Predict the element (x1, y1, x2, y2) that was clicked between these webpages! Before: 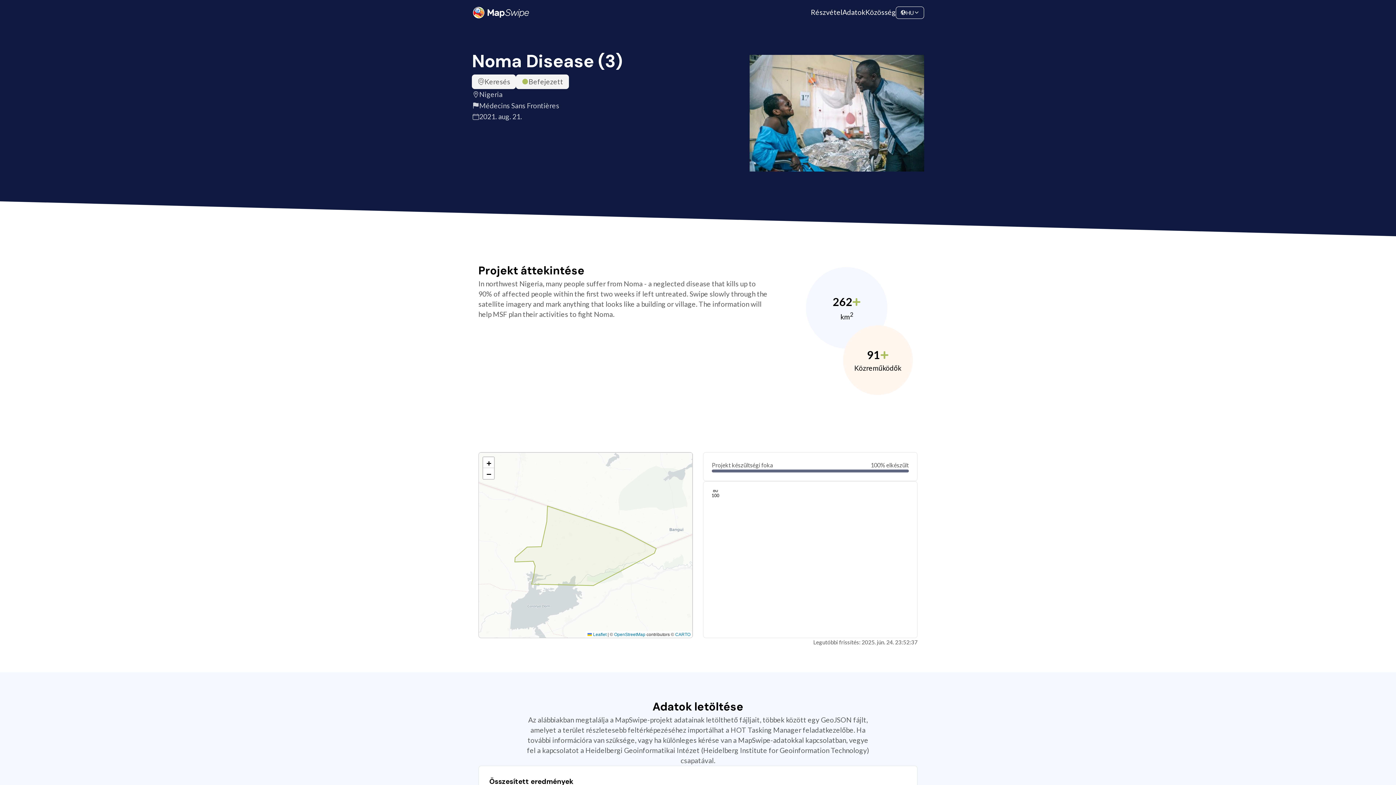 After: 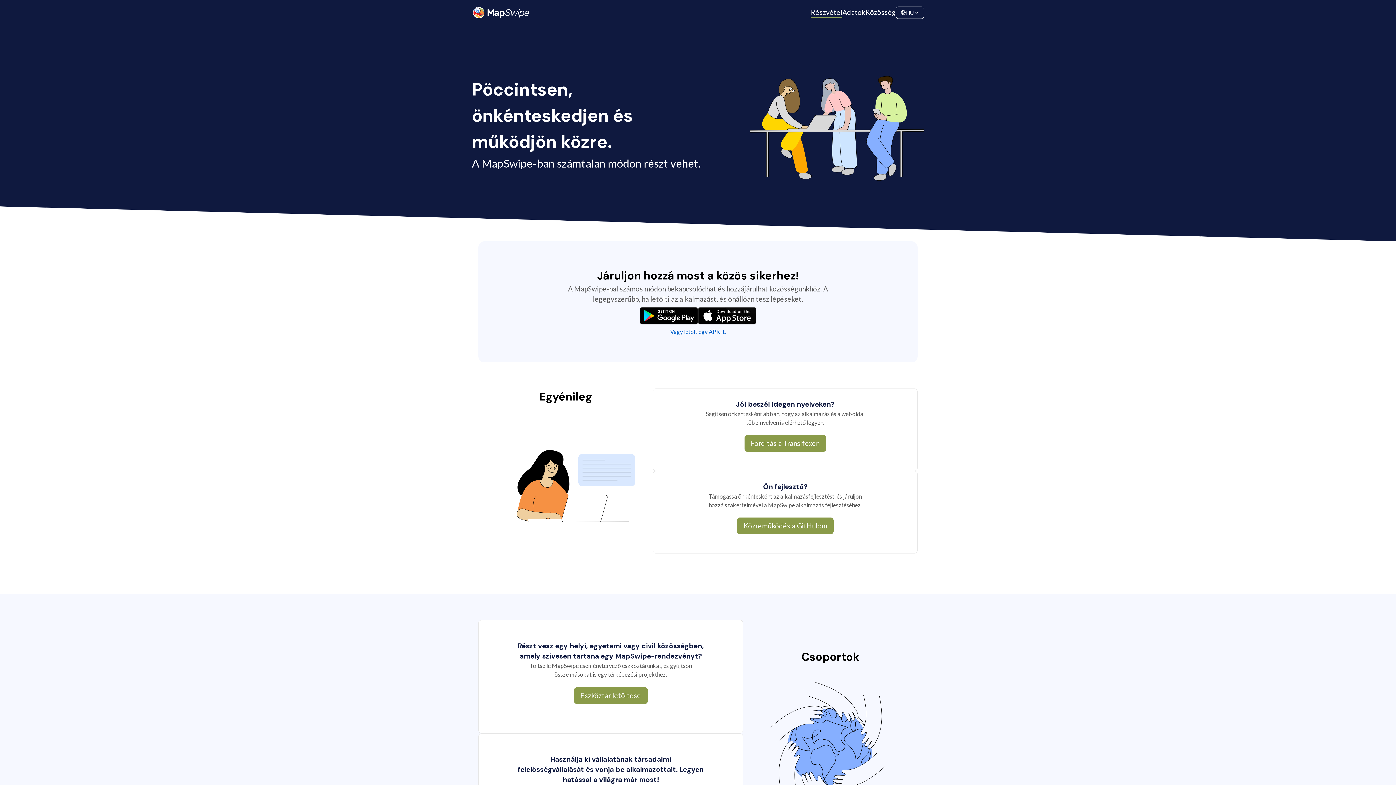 Action: bbox: (810, 7, 842, 17) label: Részvétel